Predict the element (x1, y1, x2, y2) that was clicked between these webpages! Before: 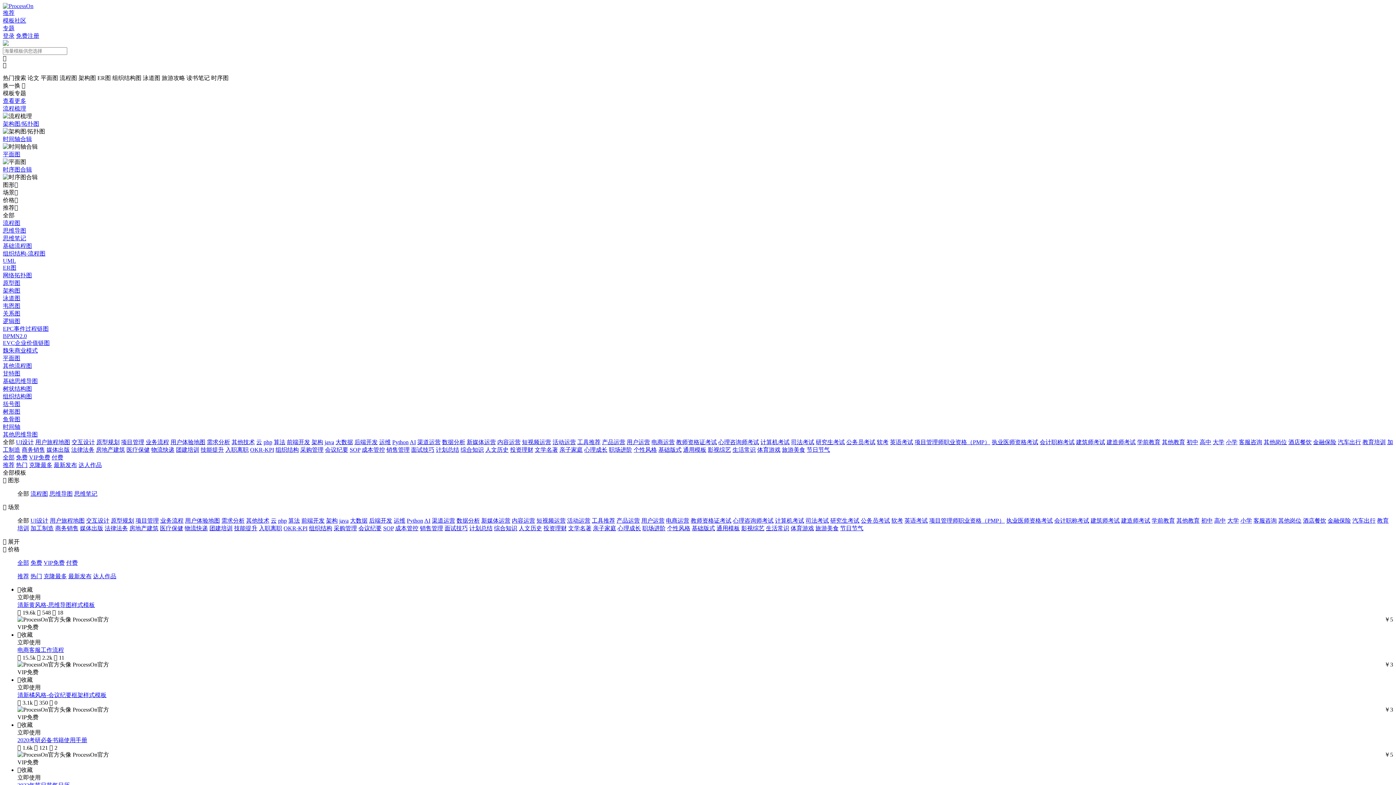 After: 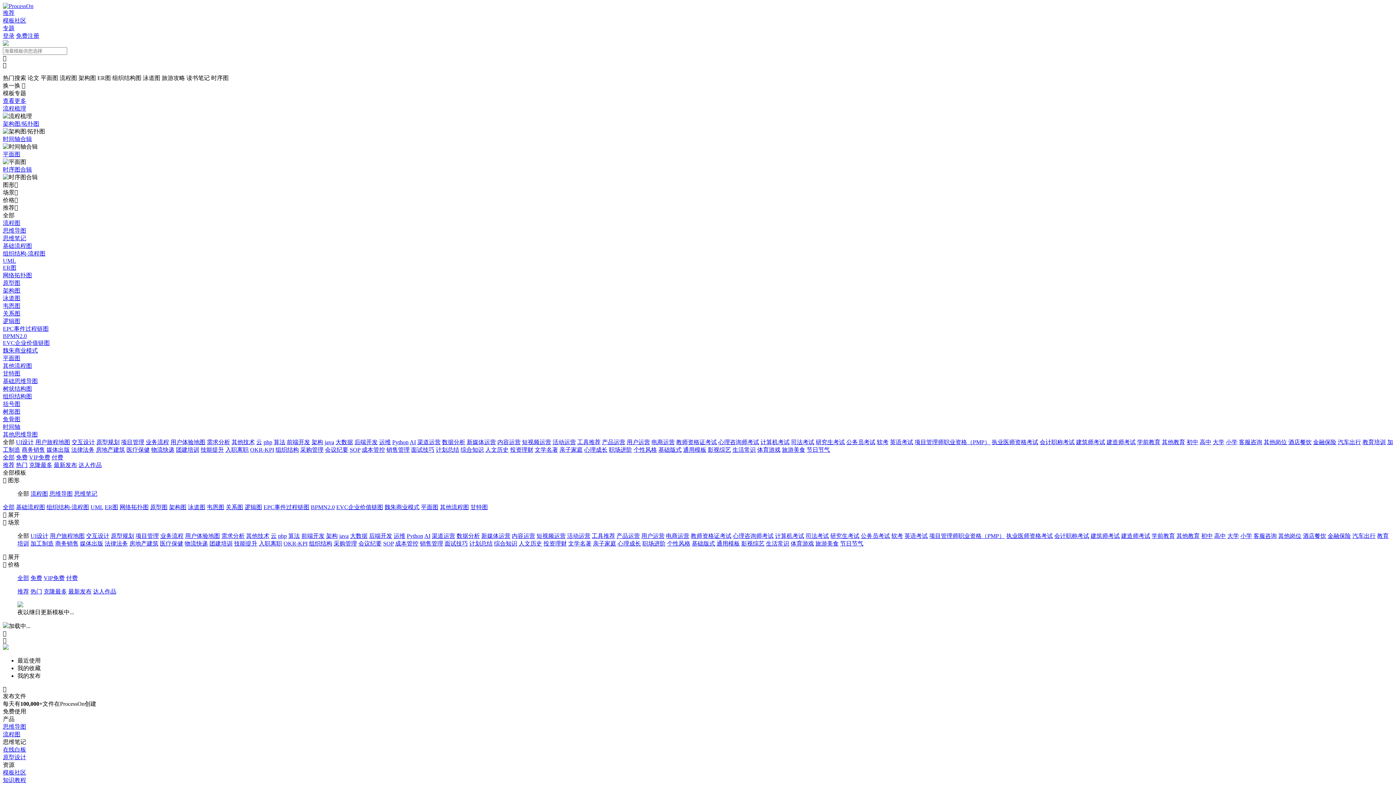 Action: bbox: (2, 279, 1393, 287) label: 原型图